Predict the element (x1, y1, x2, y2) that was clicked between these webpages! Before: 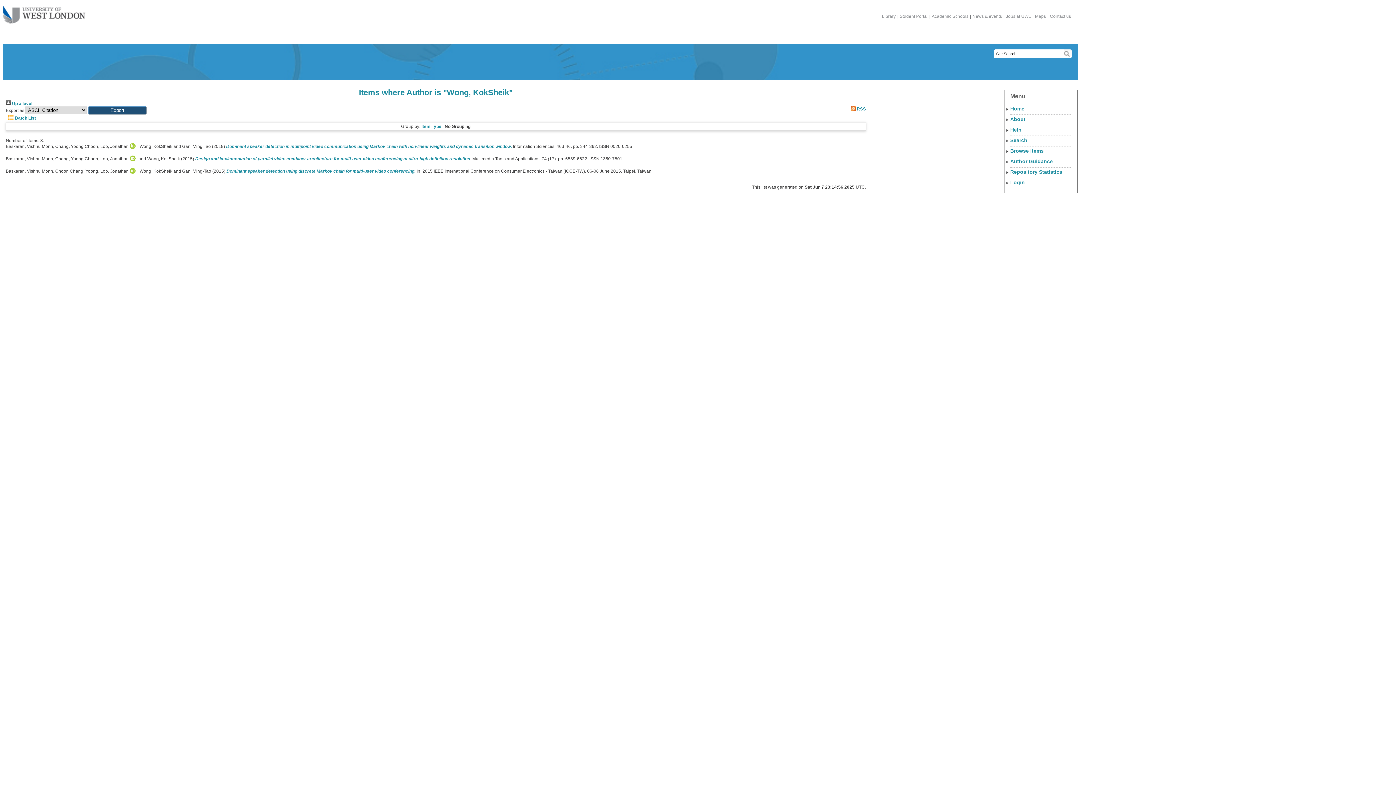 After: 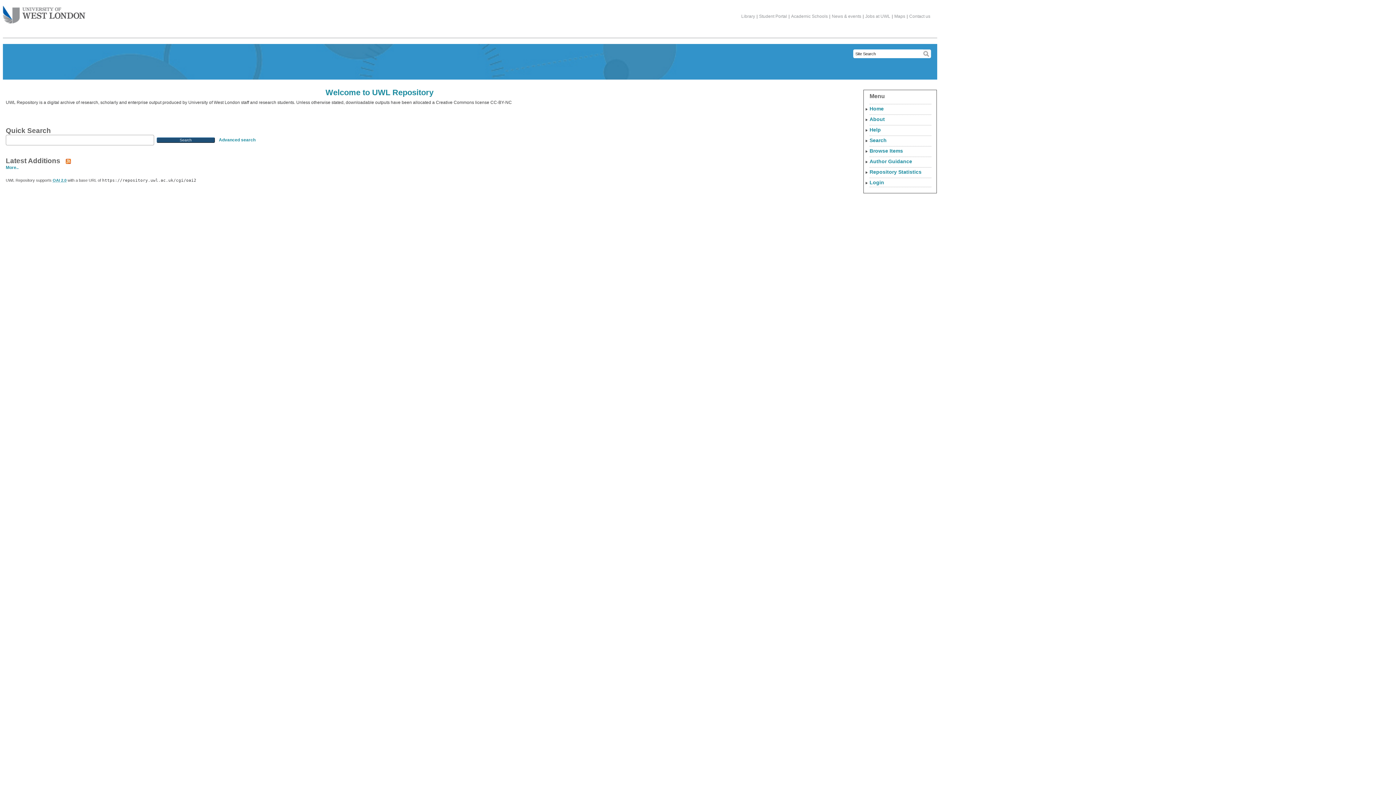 Action: label: Home bbox: (1010, 104, 1072, 113)